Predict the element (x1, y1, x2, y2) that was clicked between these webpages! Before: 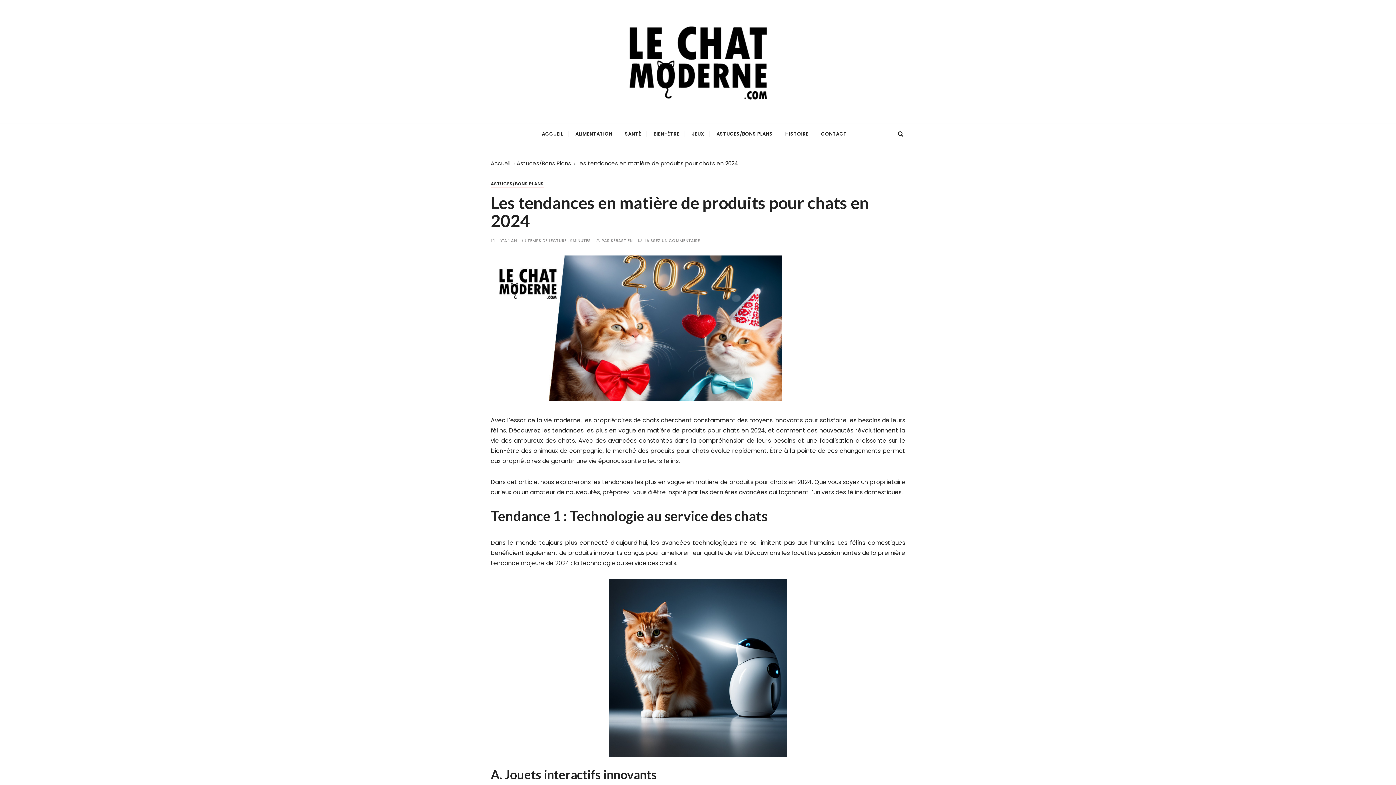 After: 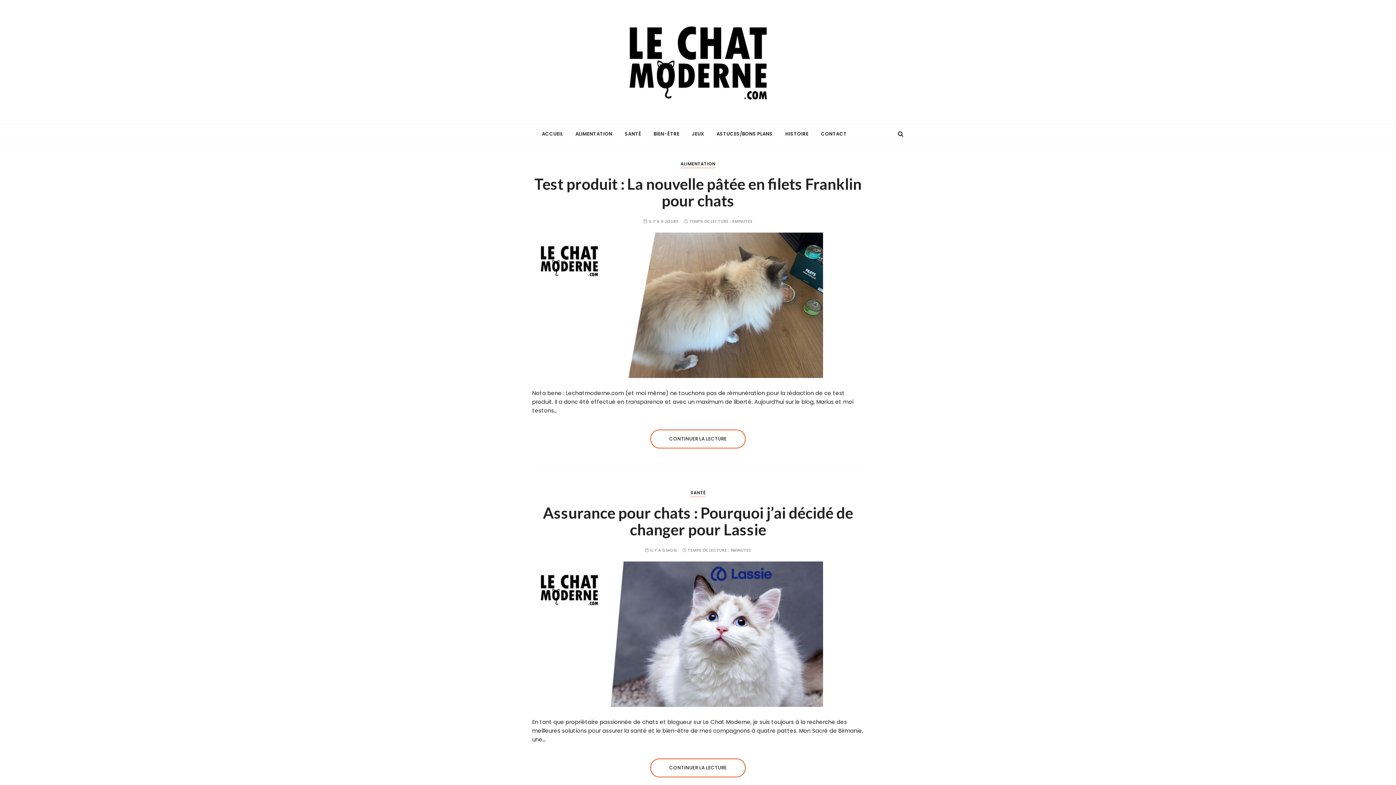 Action: bbox: (625, 7, 770, 116)